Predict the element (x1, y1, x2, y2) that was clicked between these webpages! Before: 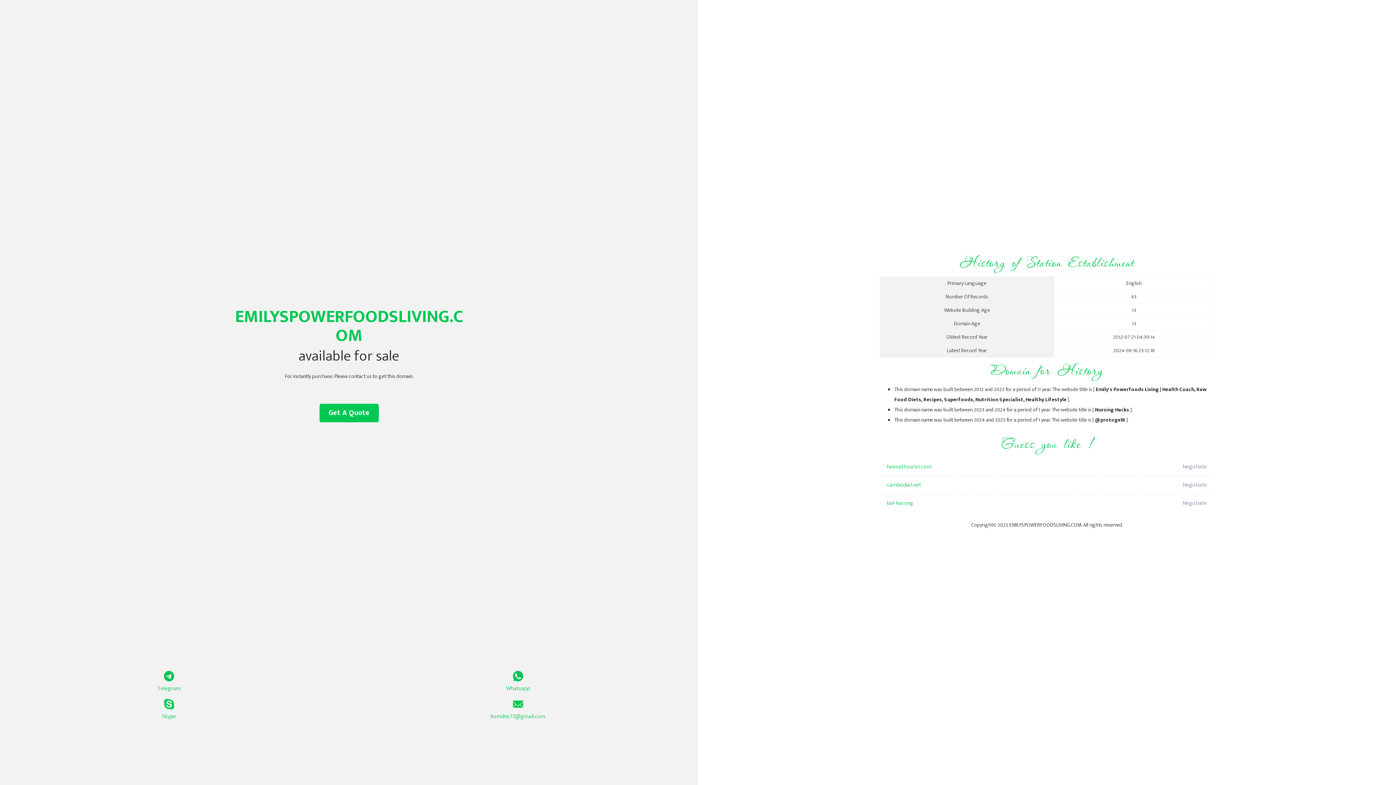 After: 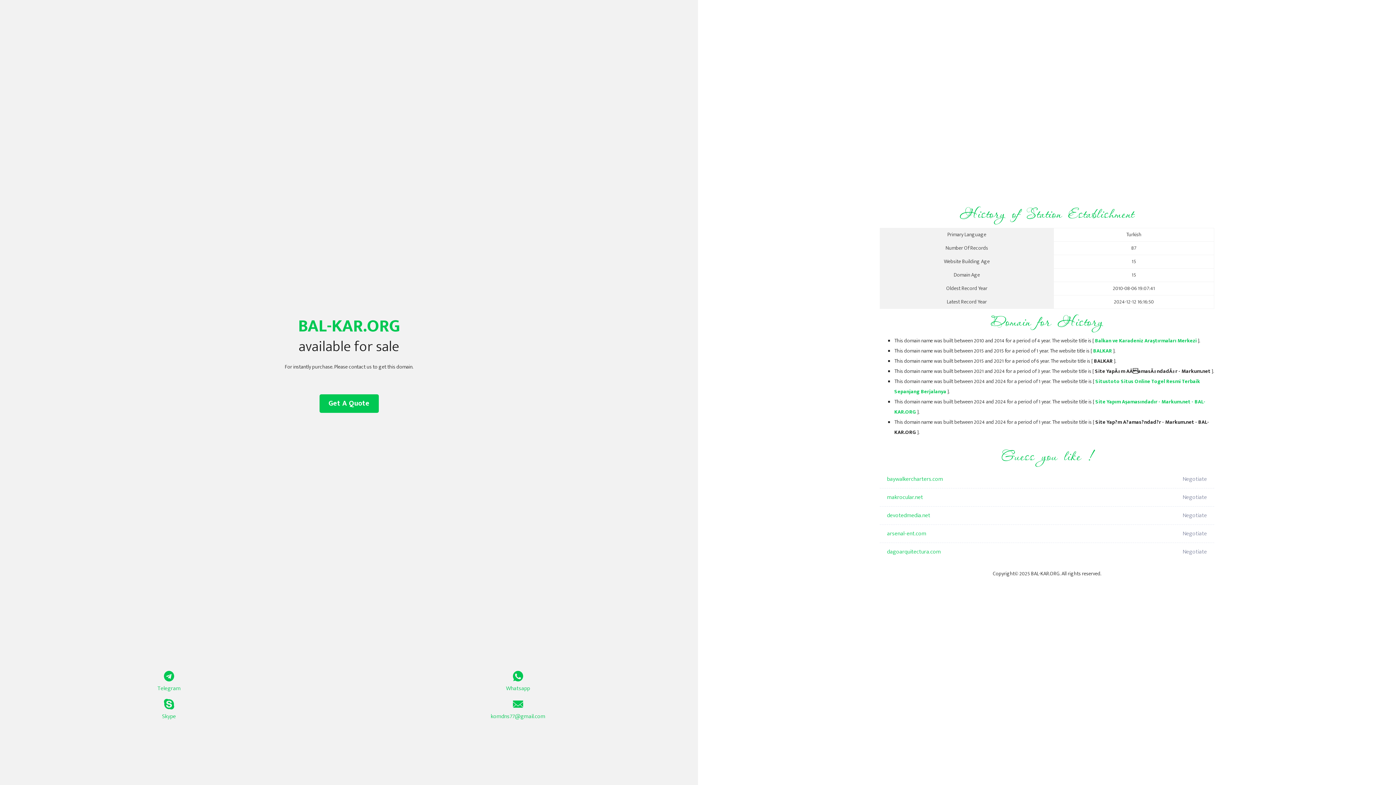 Action: bbox: (887, 494, 1098, 512) label: bal-kar.org